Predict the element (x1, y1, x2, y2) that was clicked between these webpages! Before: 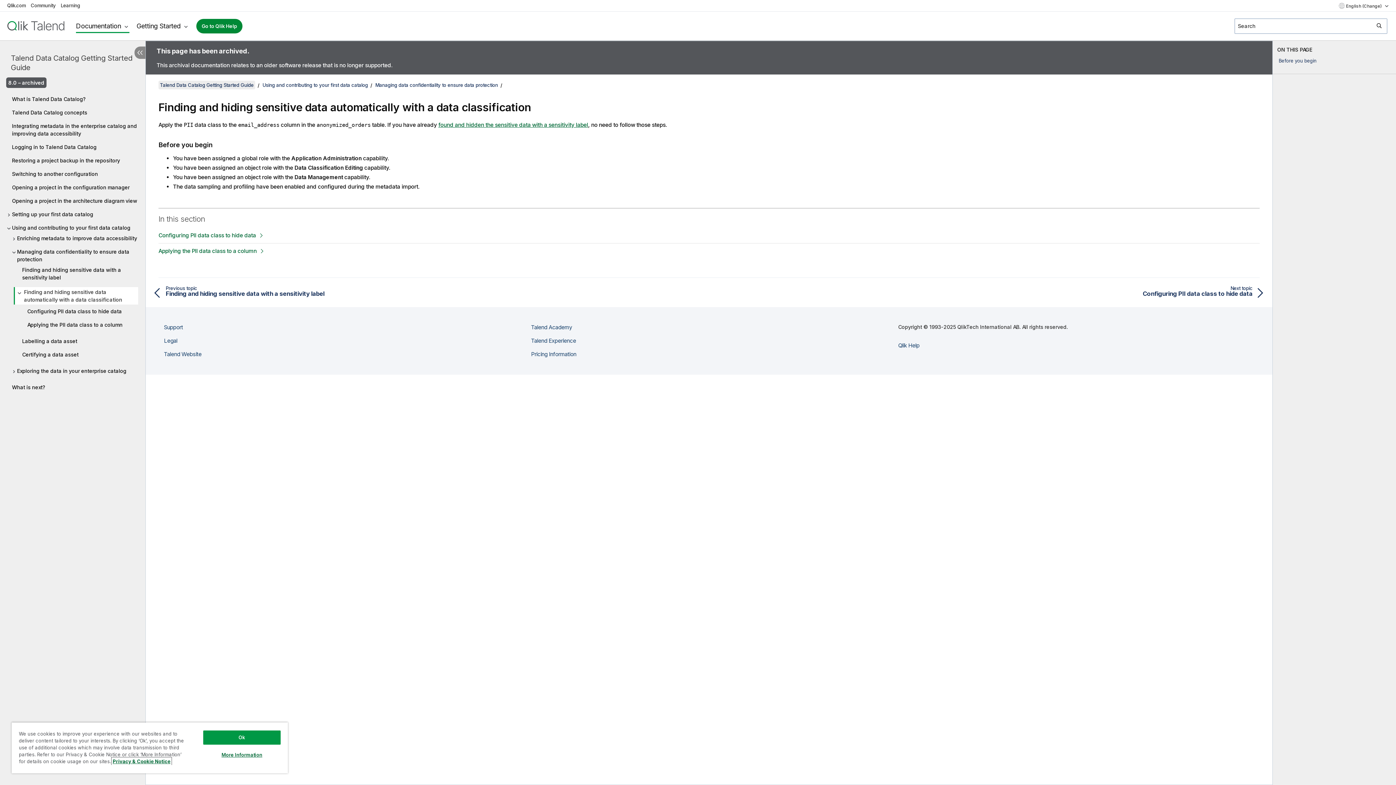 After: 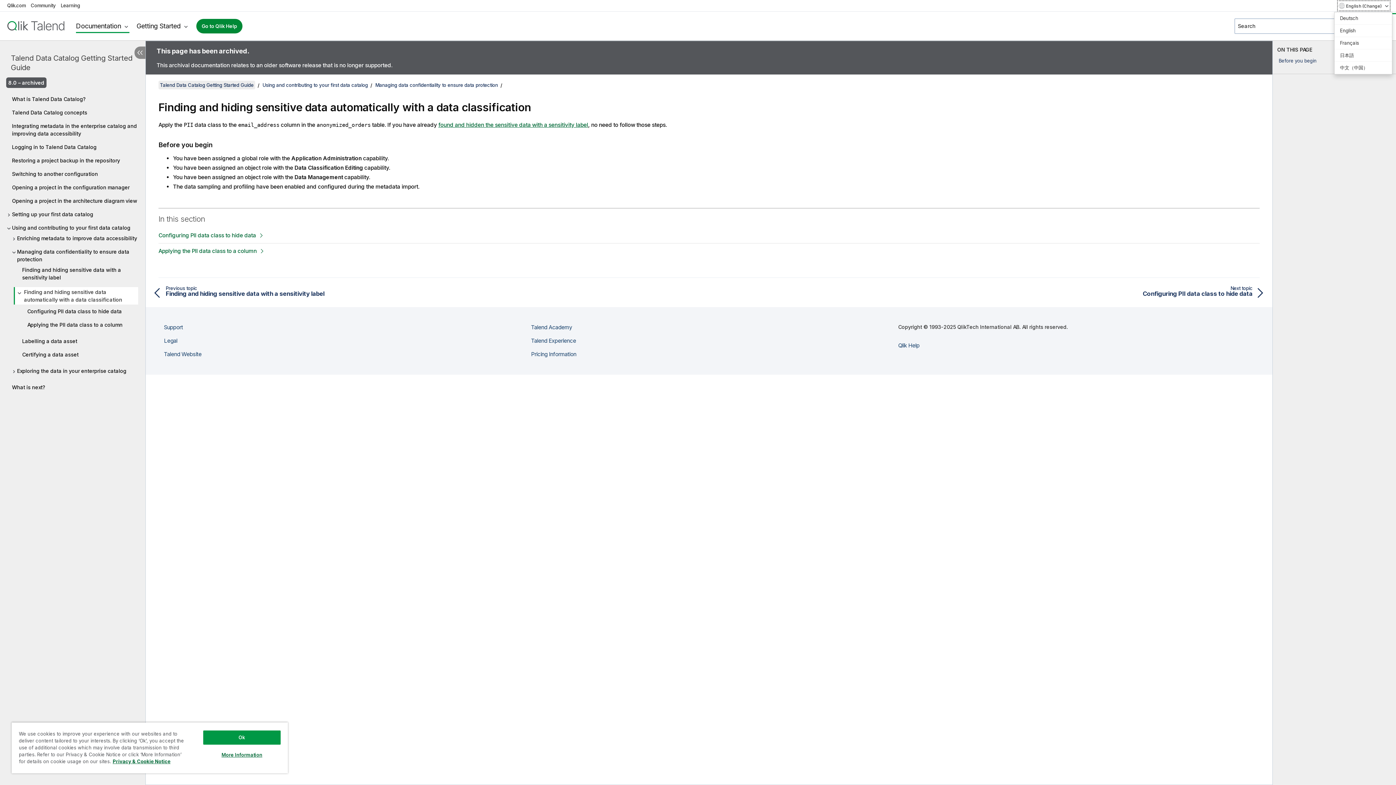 Action: bbox: (1339, 2, 1389, 9) label: English is currently selected. (Language menu)